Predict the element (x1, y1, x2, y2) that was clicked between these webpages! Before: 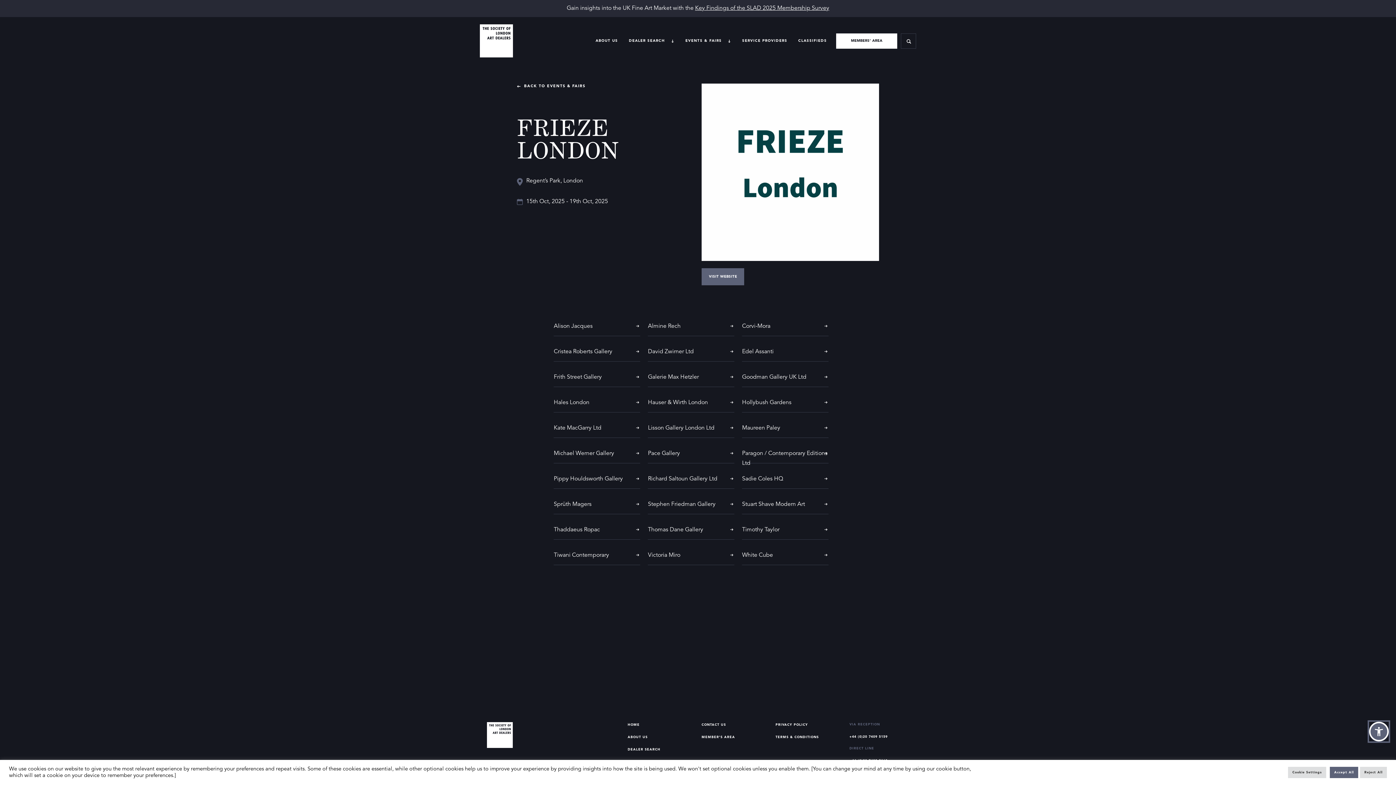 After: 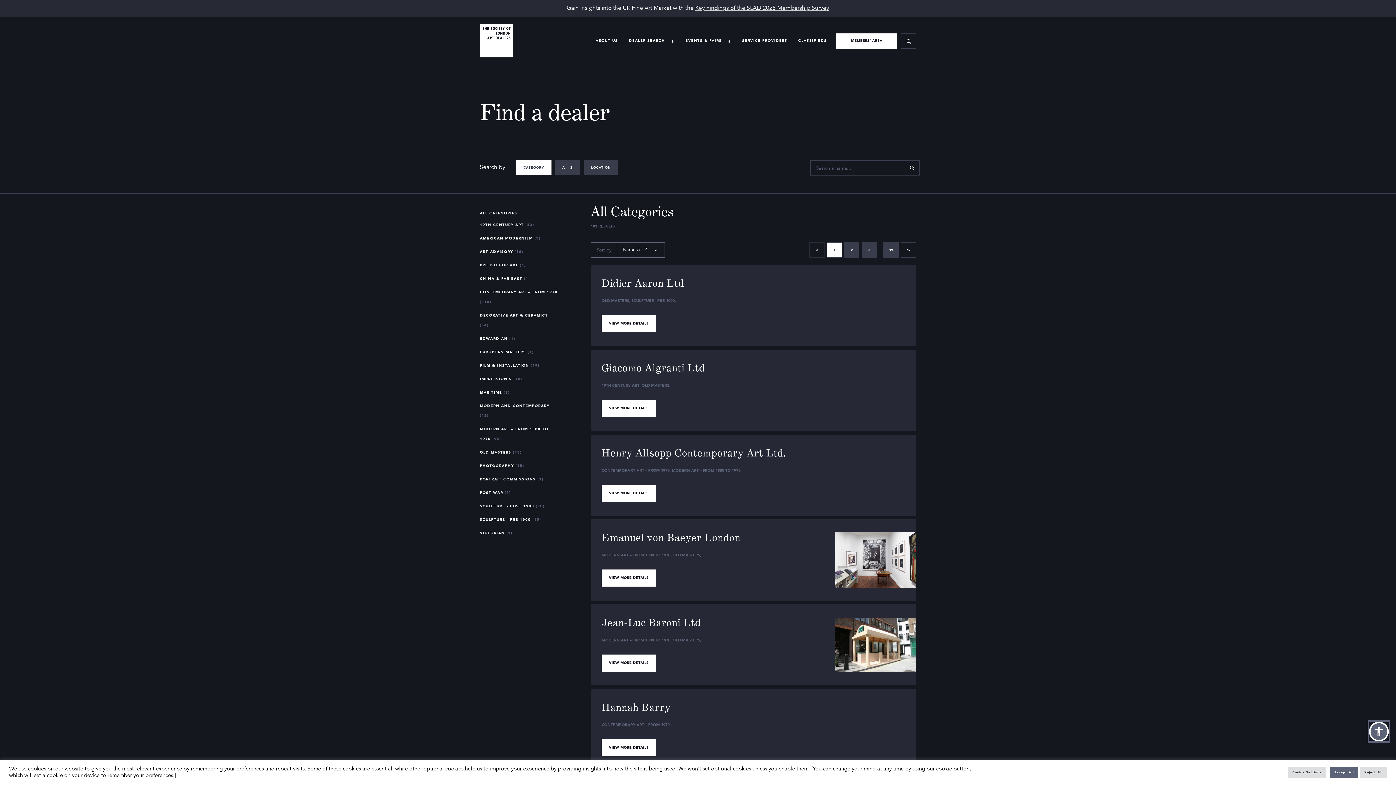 Action: bbox: (627, 747, 660, 752) label: DEALER SEARCH